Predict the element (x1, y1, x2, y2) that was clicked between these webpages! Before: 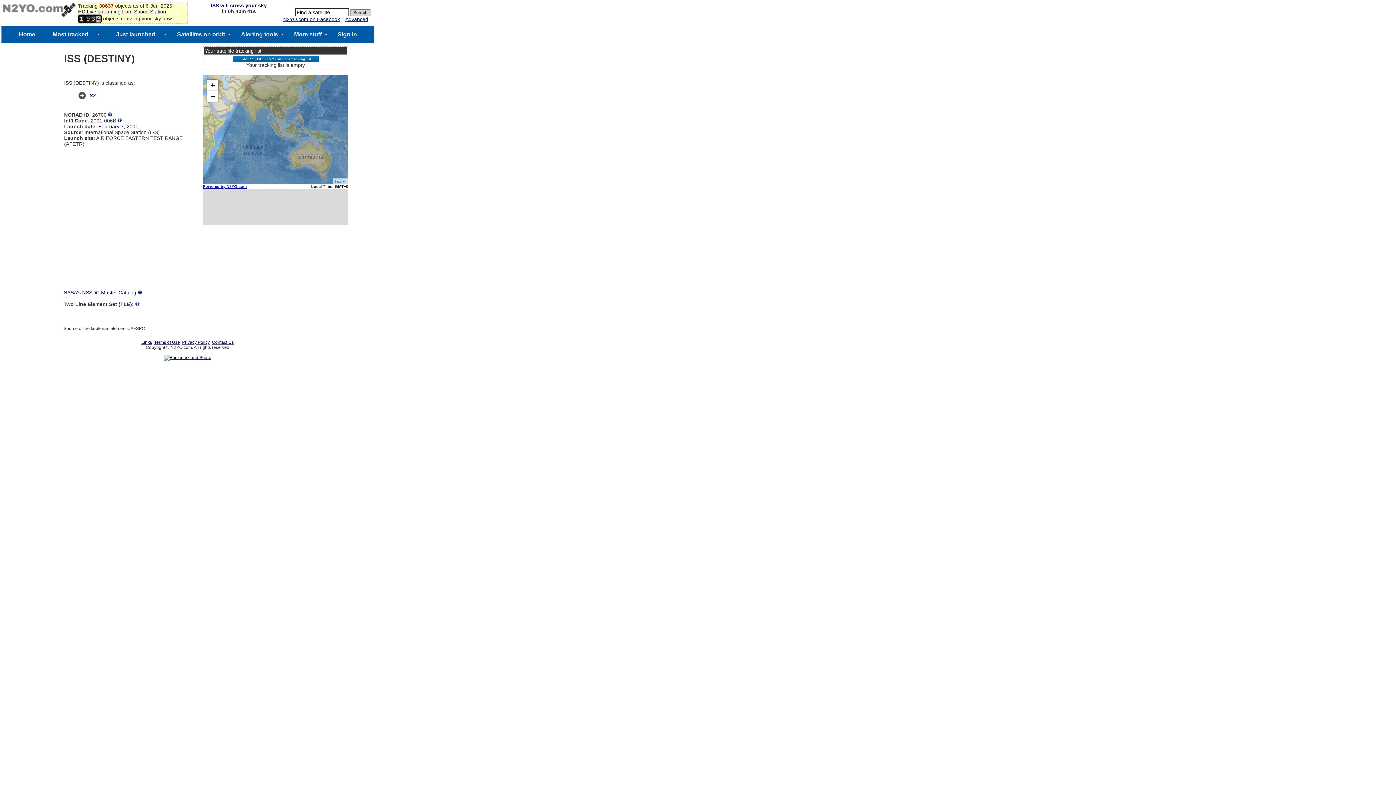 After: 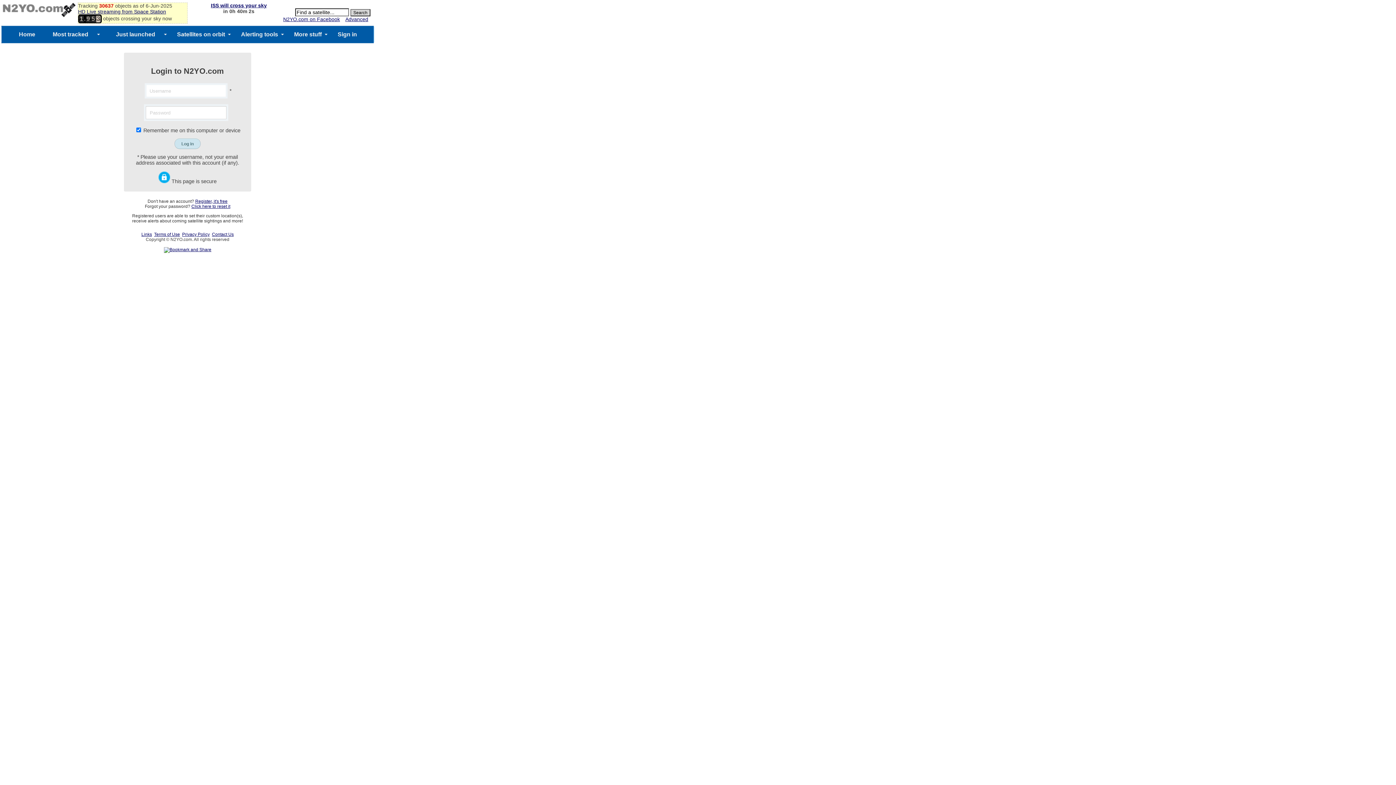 Action: label: Sign in bbox: (337, 26, 357, 42)